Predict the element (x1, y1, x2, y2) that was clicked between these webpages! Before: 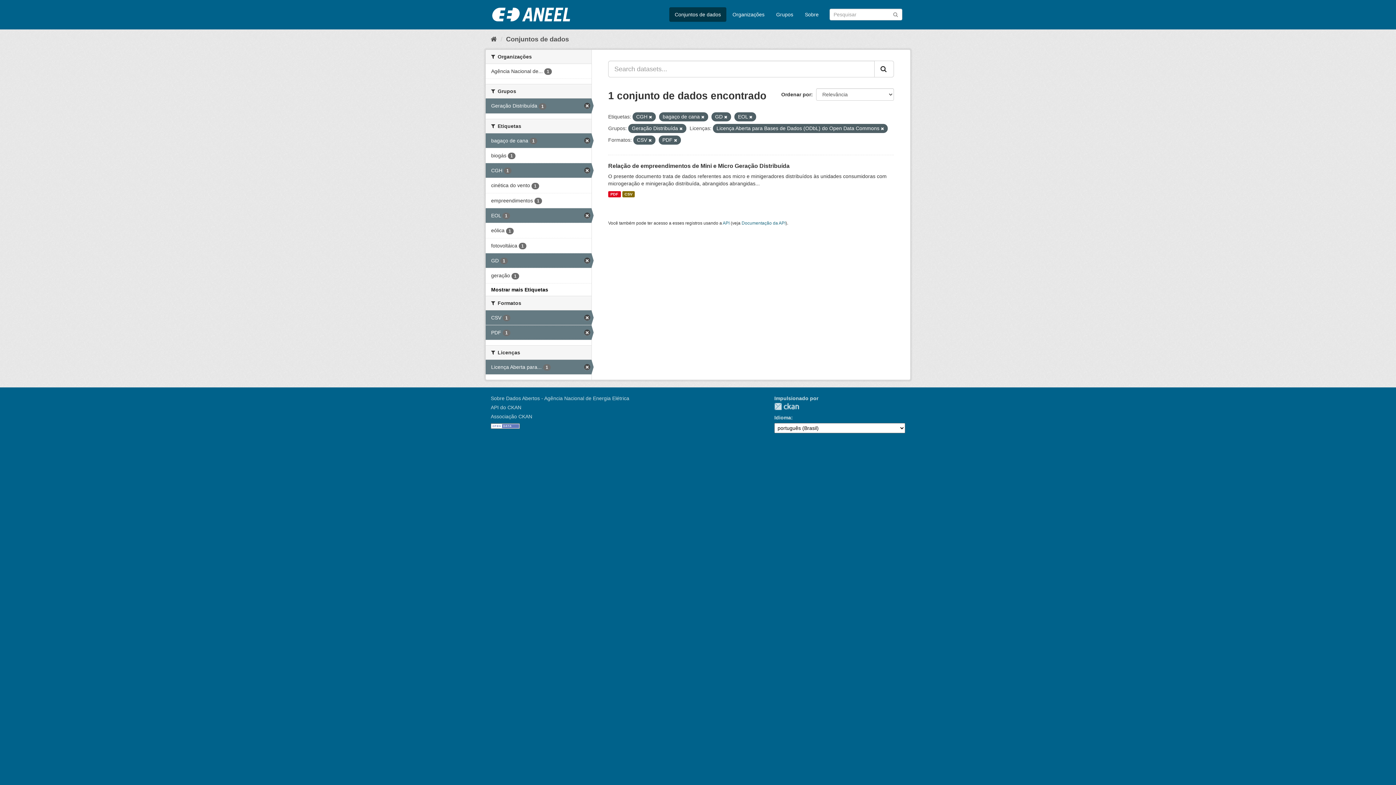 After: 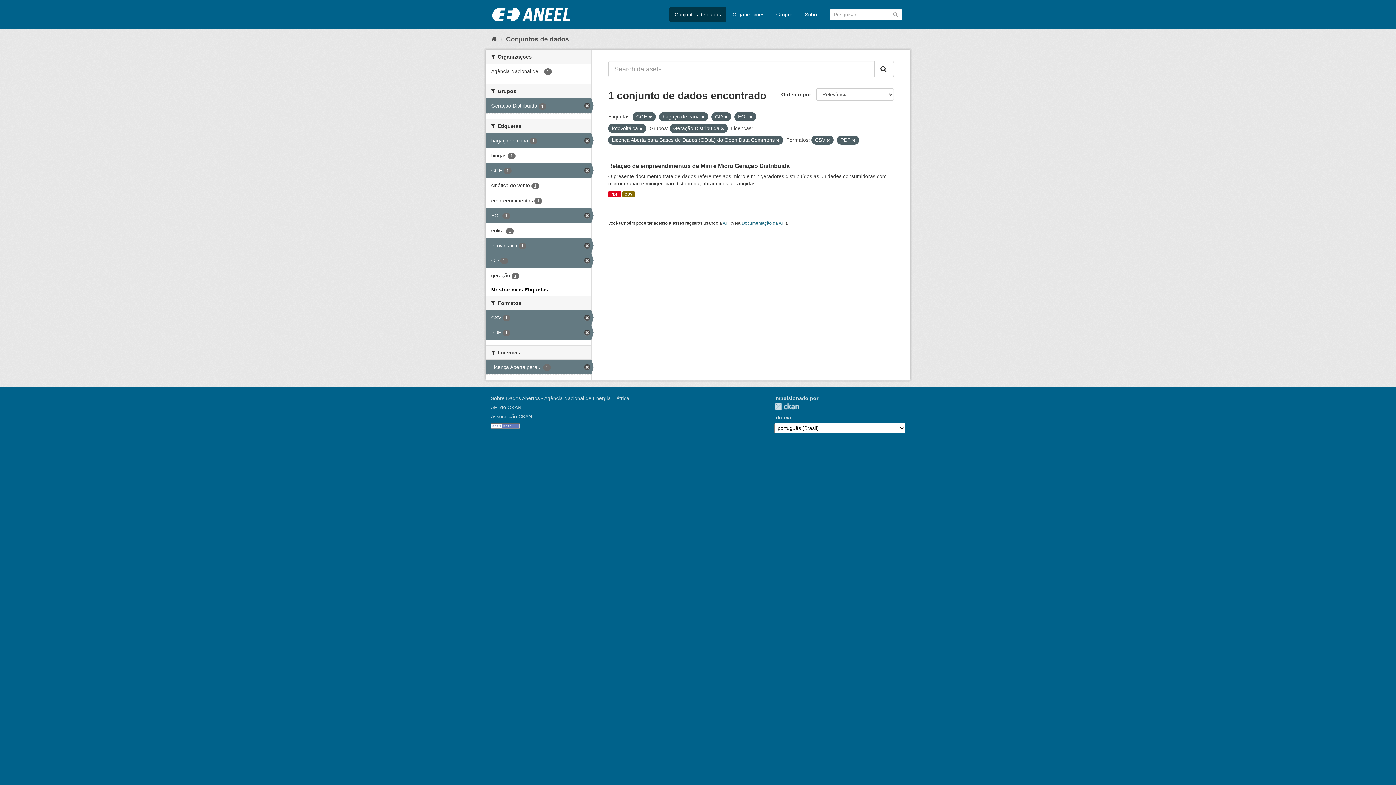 Action: bbox: (485, 238, 591, 253) label: fotovoltáica 1